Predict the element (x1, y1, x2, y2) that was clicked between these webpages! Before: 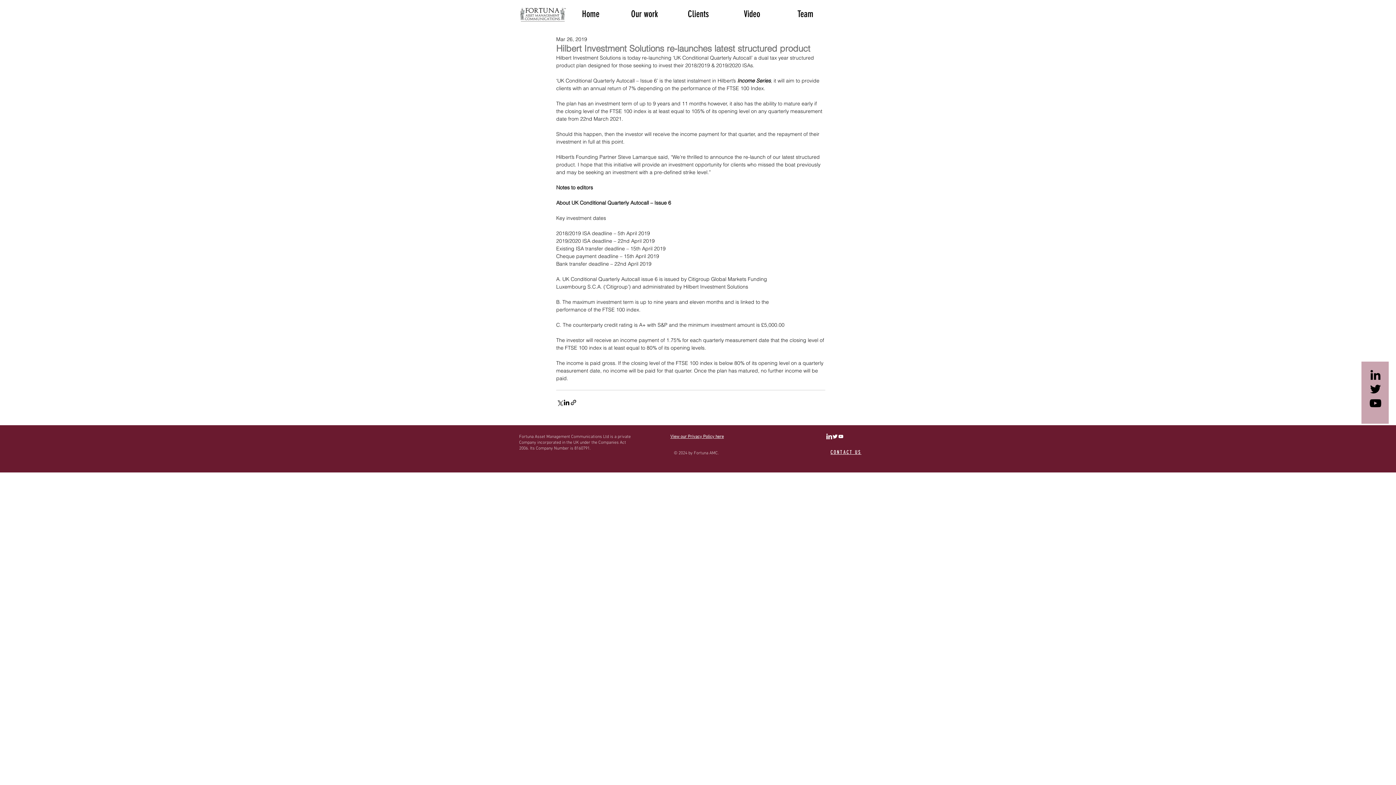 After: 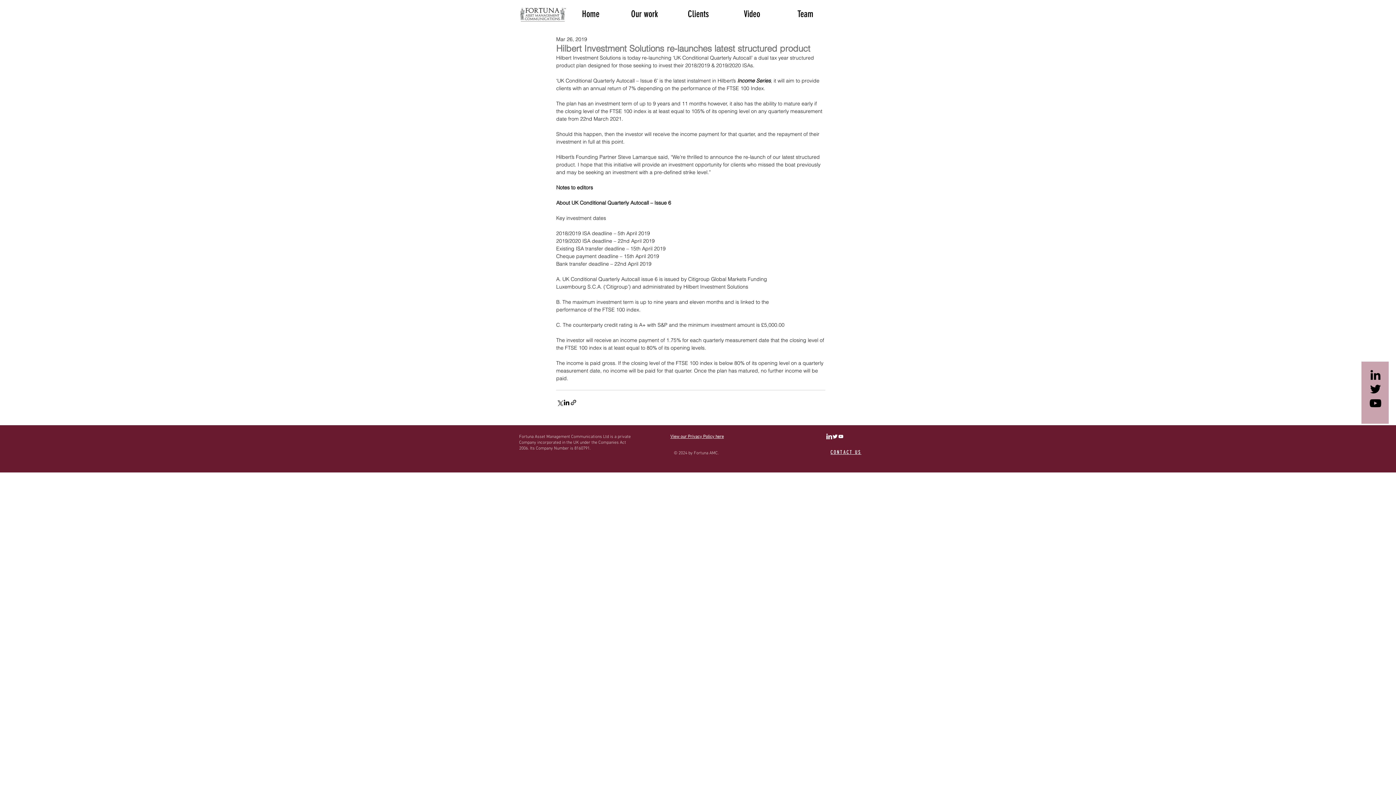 Action: label: Black YouTube Icon bbox: (1368, 396, 1382, 410)